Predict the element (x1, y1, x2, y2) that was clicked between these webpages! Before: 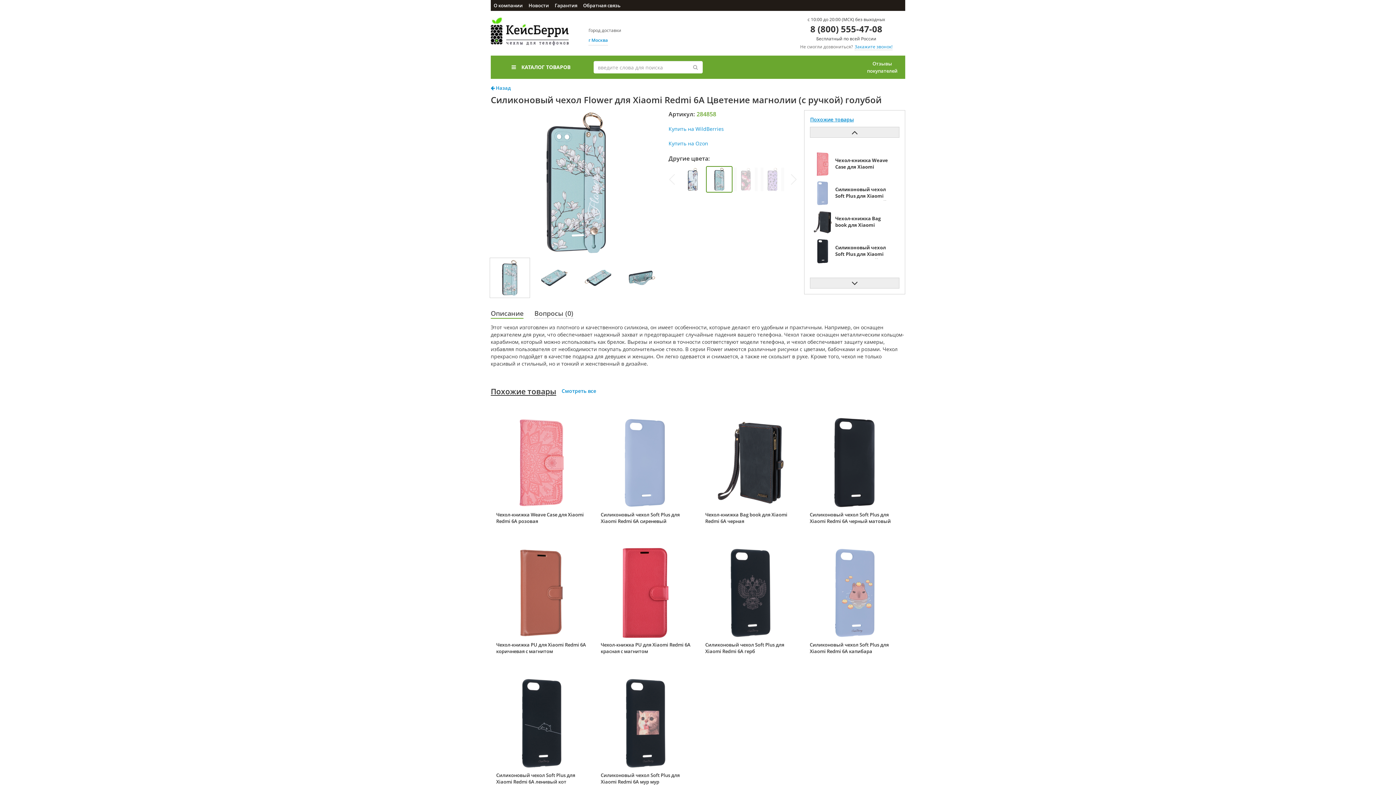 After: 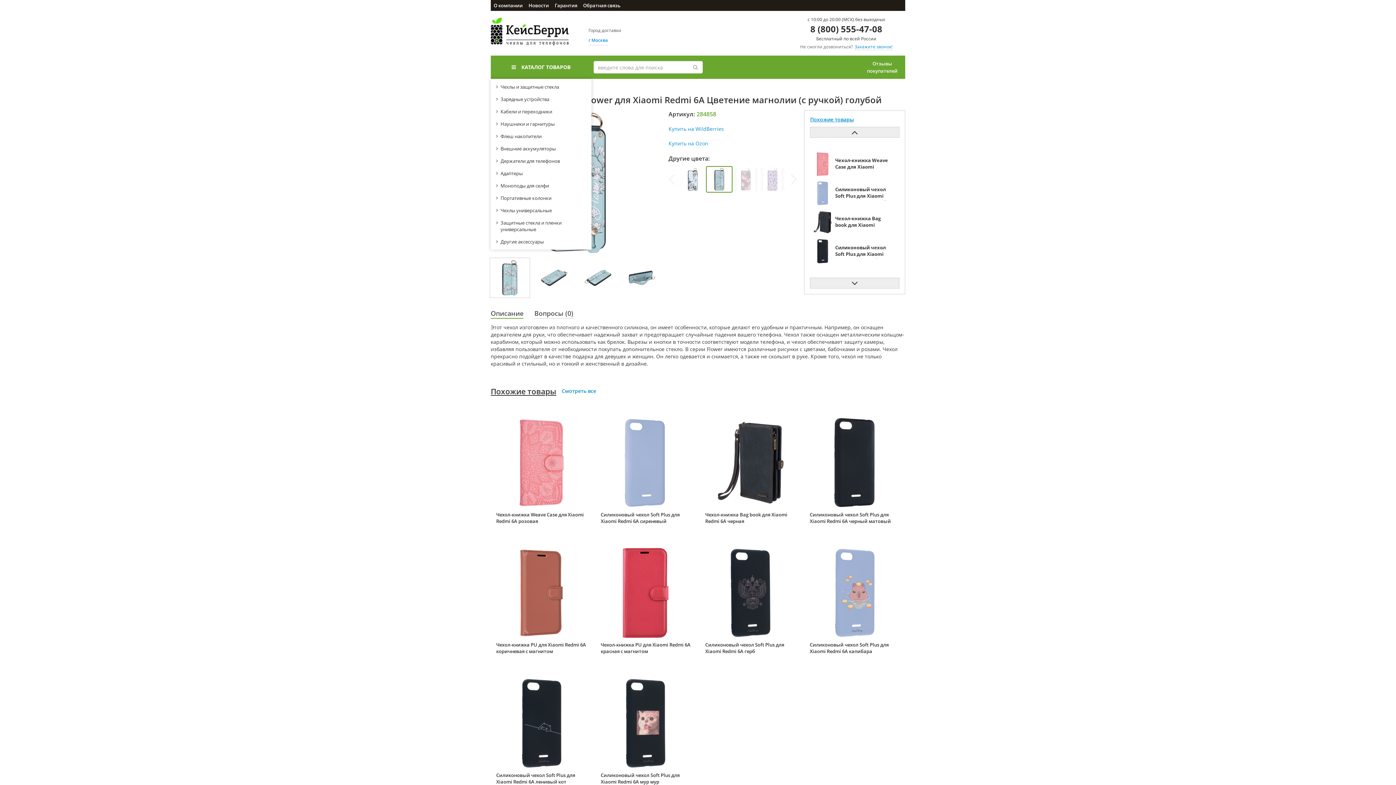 Action: label: КАТАЛОГ ТОВАРОВ bbox: (490, 55, 591, 78)